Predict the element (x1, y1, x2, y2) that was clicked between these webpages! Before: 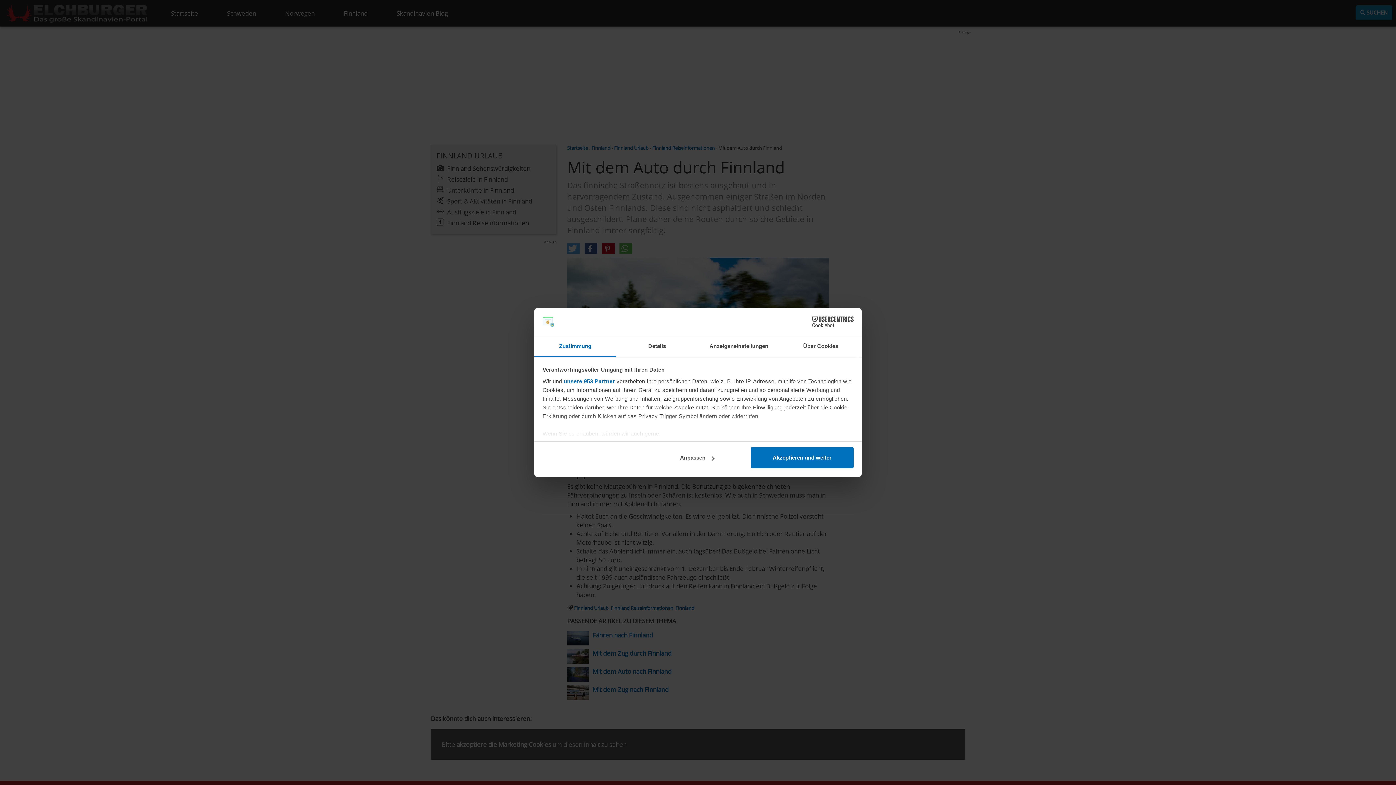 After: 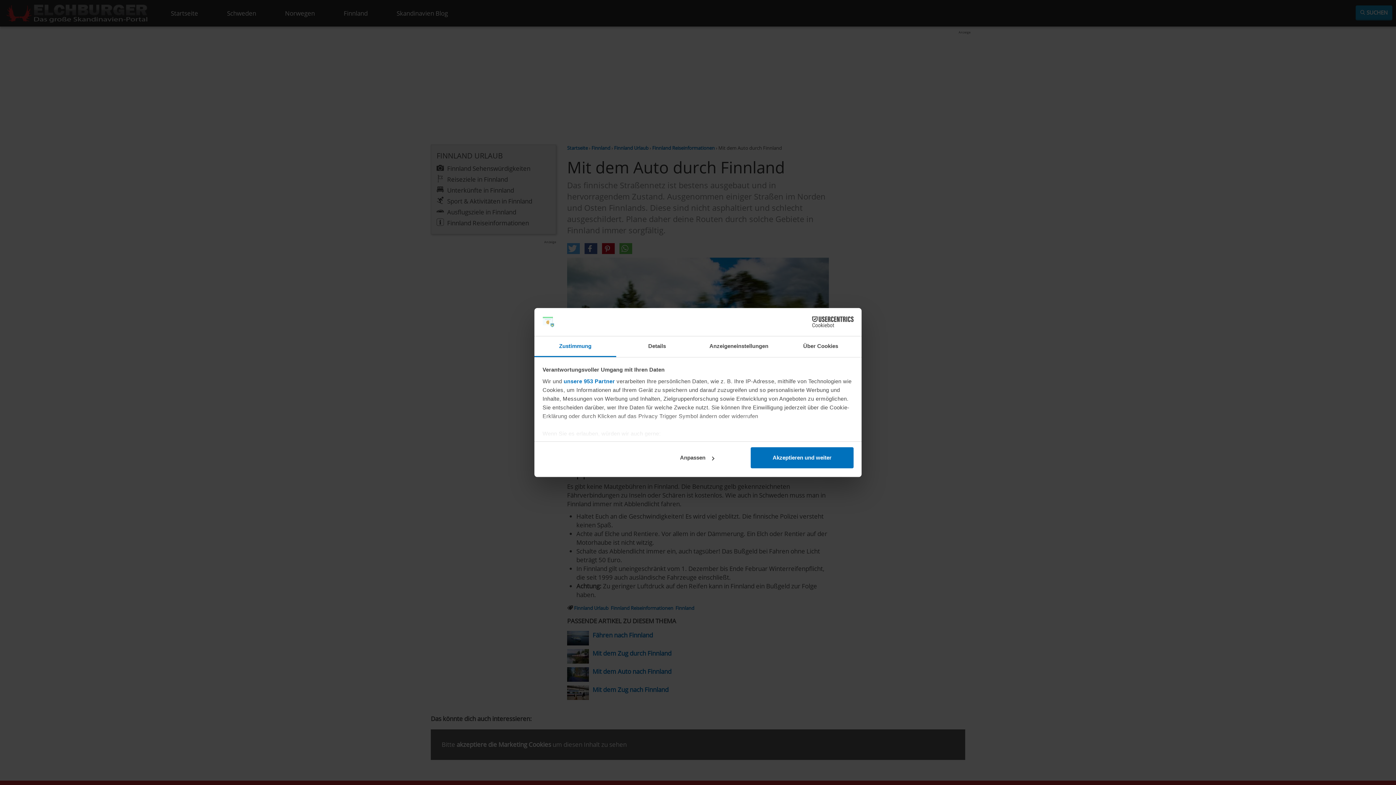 Action: label: Cookiebot - opens in a new window bbox: (790, 316, 853, 327)